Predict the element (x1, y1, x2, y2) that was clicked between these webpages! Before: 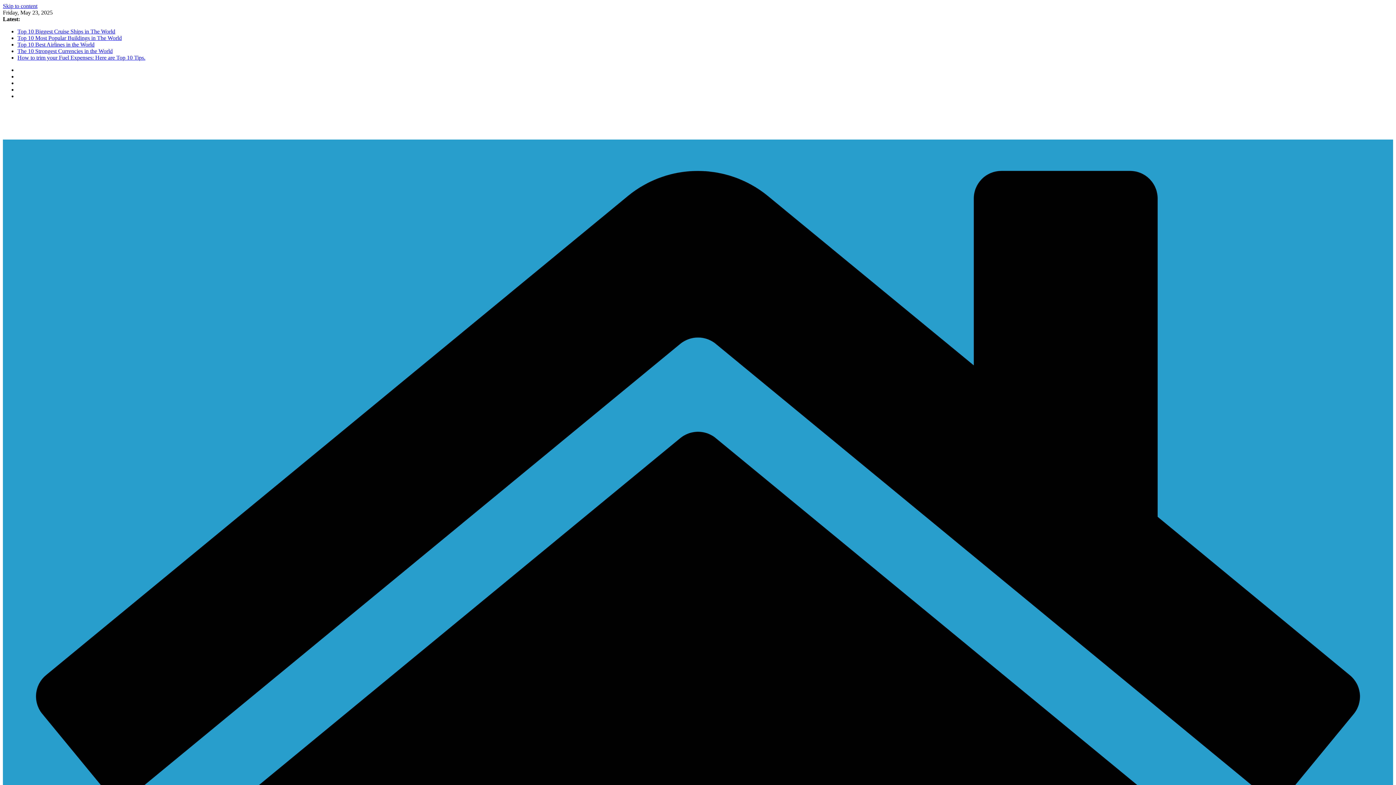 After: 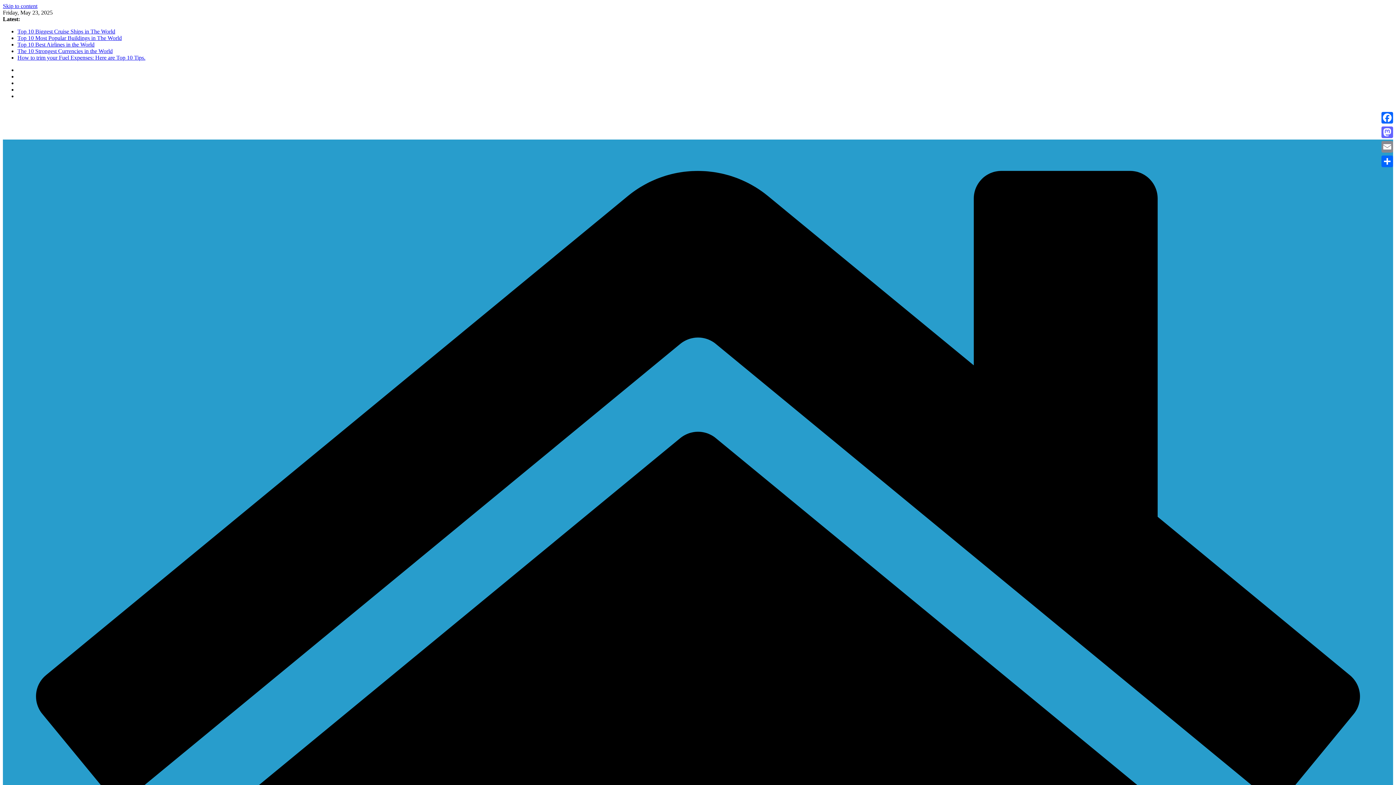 Action: bbox: (2, 133, 99, 139)